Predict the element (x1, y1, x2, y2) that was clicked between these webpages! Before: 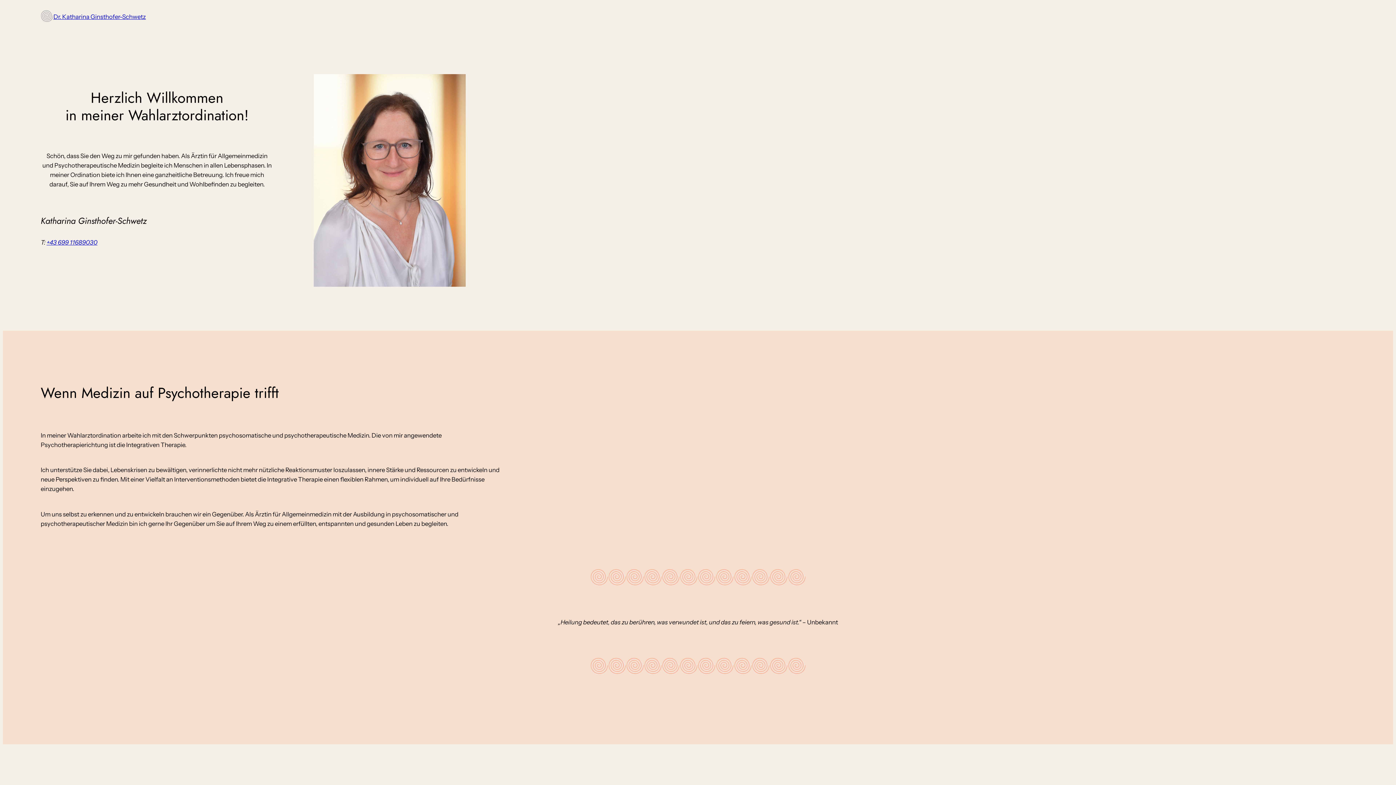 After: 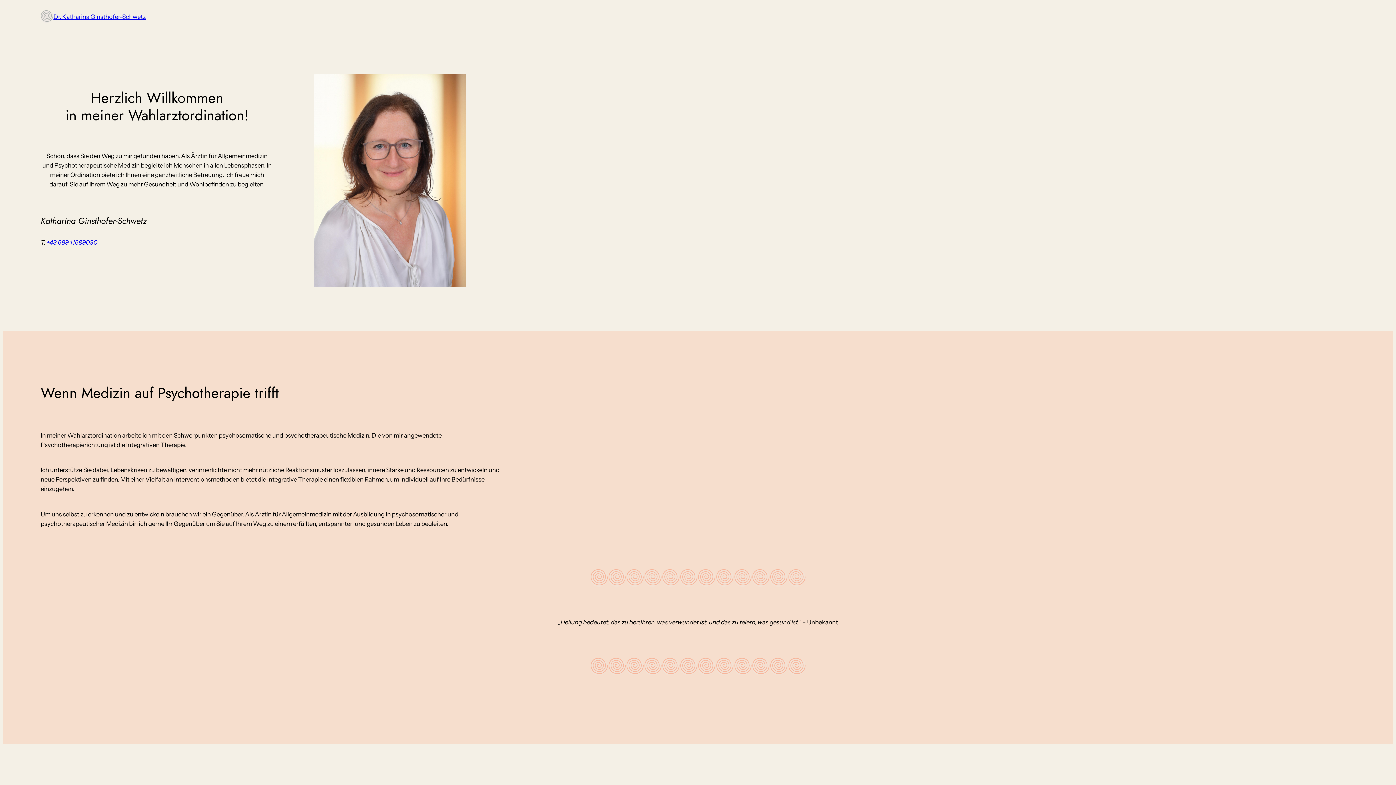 Action: bbox: (40, 10, 53, 22)